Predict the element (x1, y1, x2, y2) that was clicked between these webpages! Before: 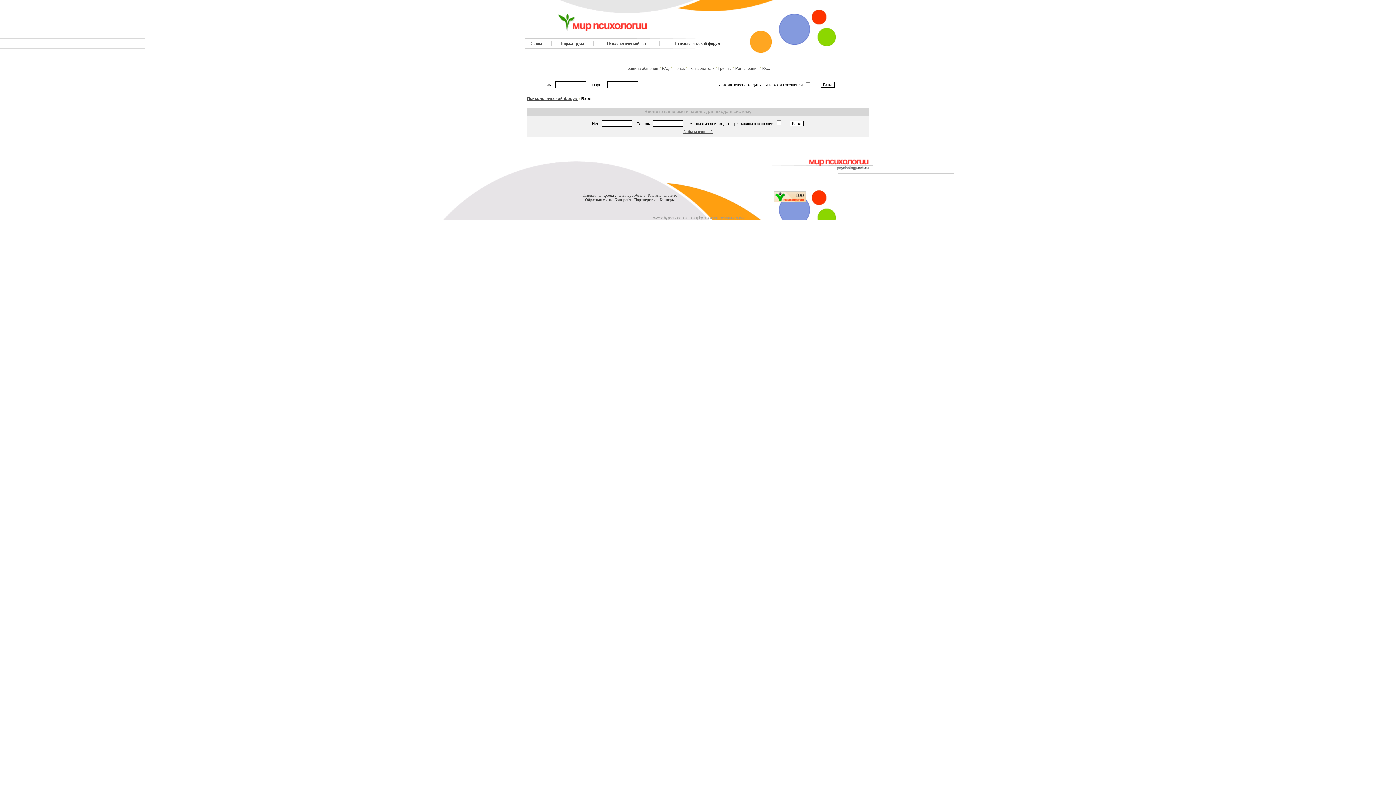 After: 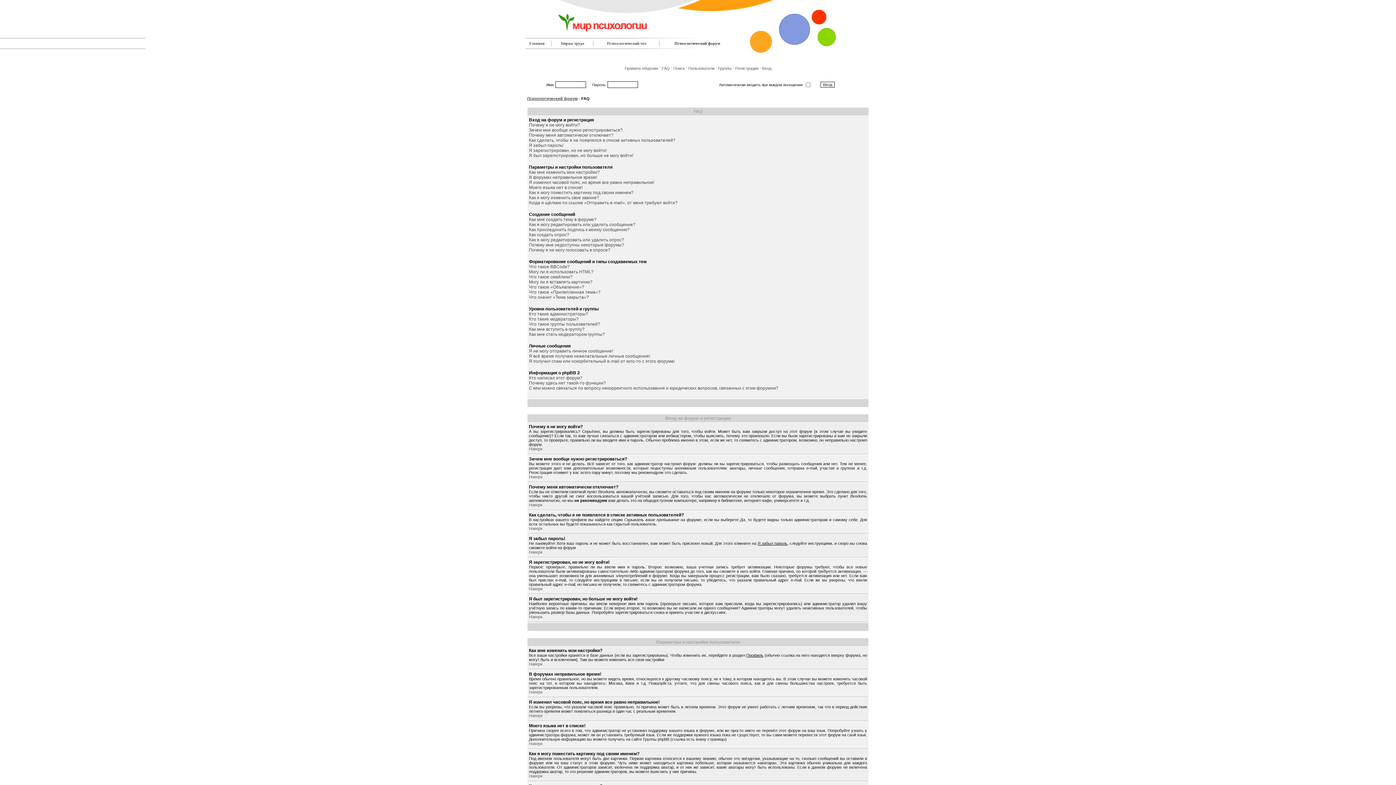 Action: bbox: (662, 66, 670, 70) label: FAQ